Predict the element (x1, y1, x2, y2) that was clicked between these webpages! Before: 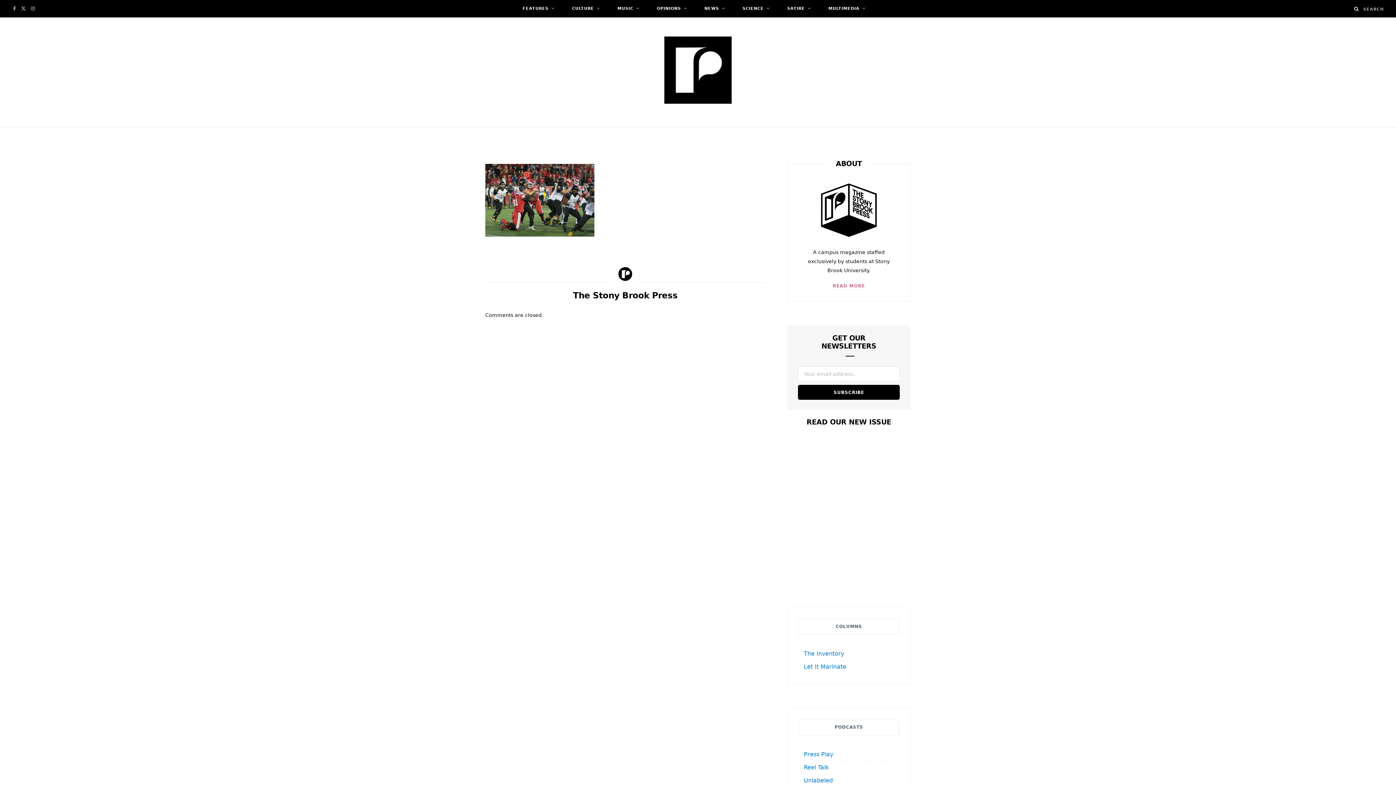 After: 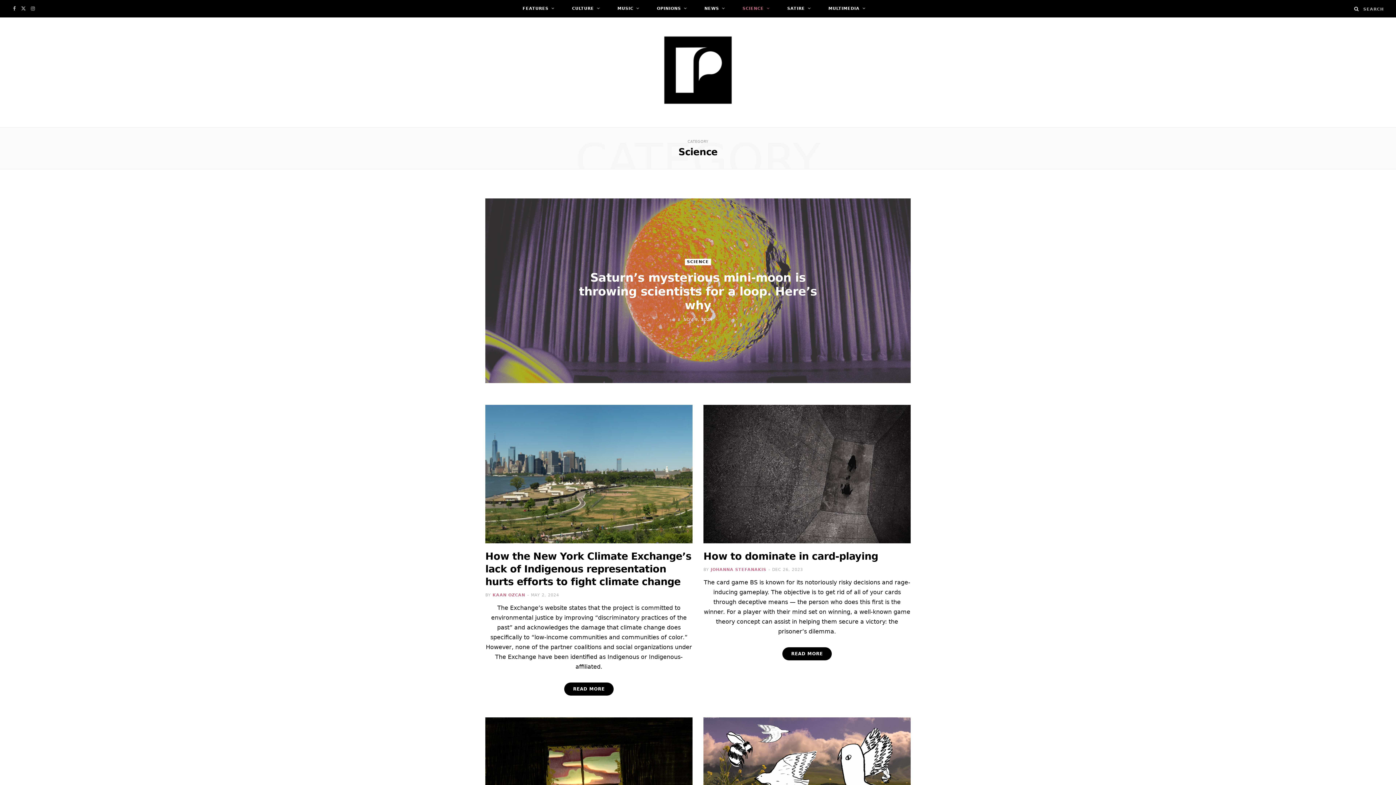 Action: bbox: (735, 0, 777, 17) label: SCIENCE